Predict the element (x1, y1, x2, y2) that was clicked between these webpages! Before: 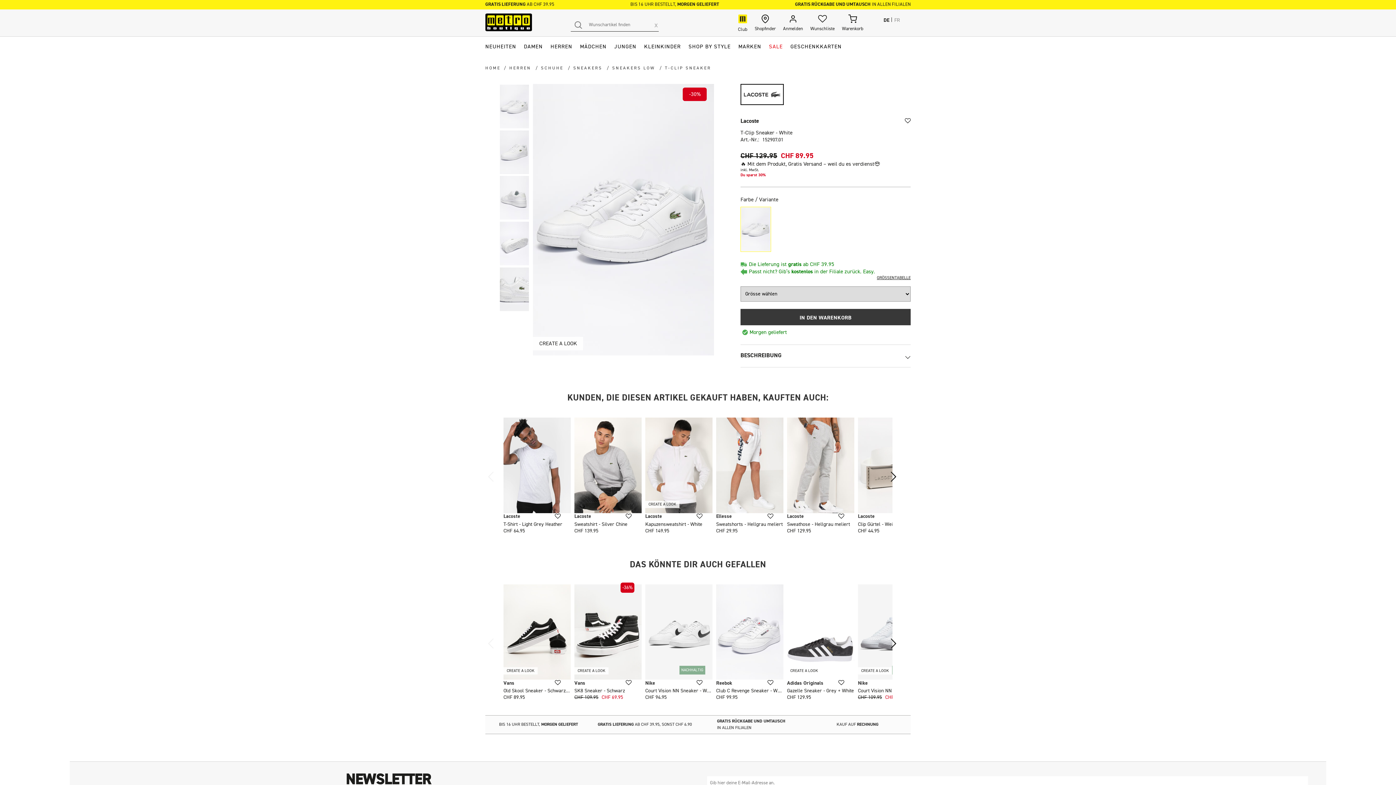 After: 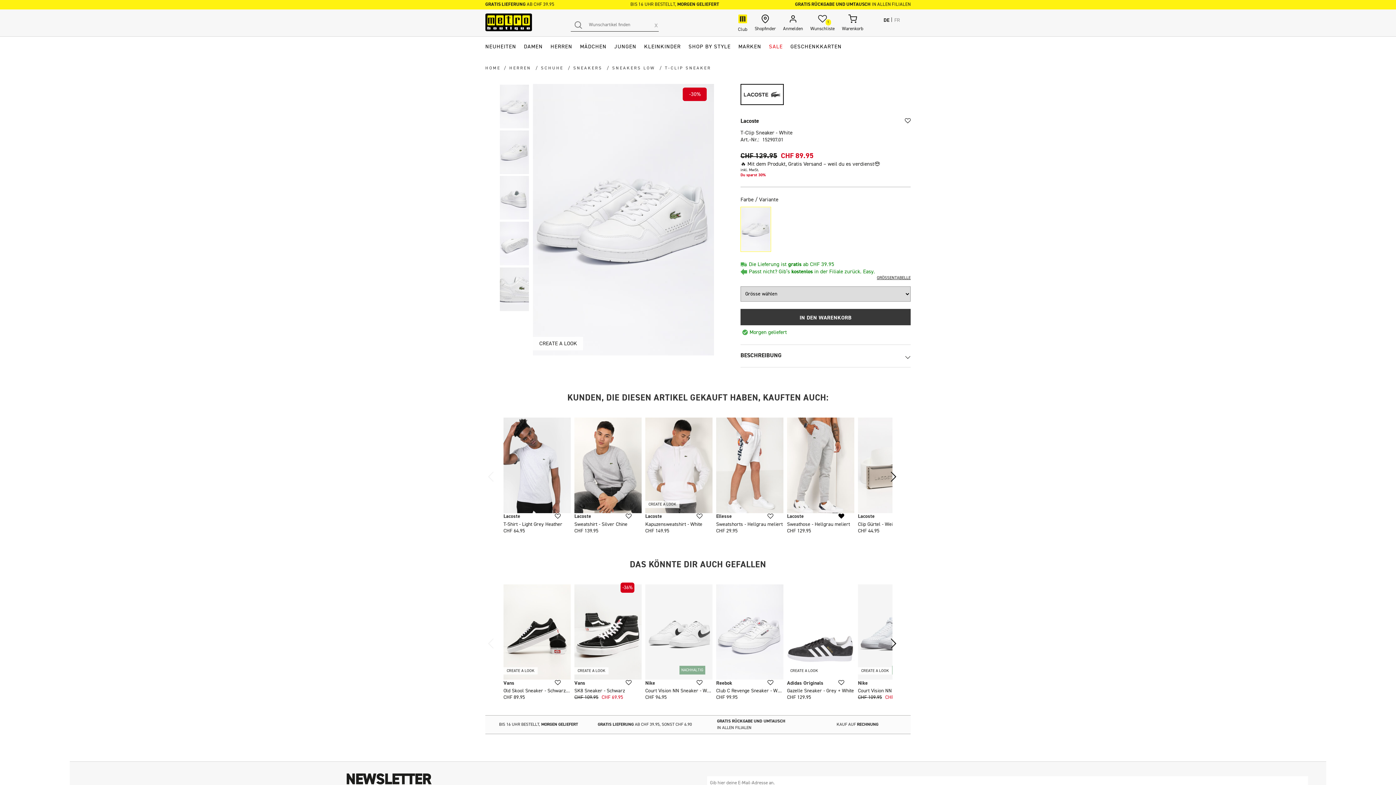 Action: label: Wunschliste bbox: (838, 513, 844, 519)